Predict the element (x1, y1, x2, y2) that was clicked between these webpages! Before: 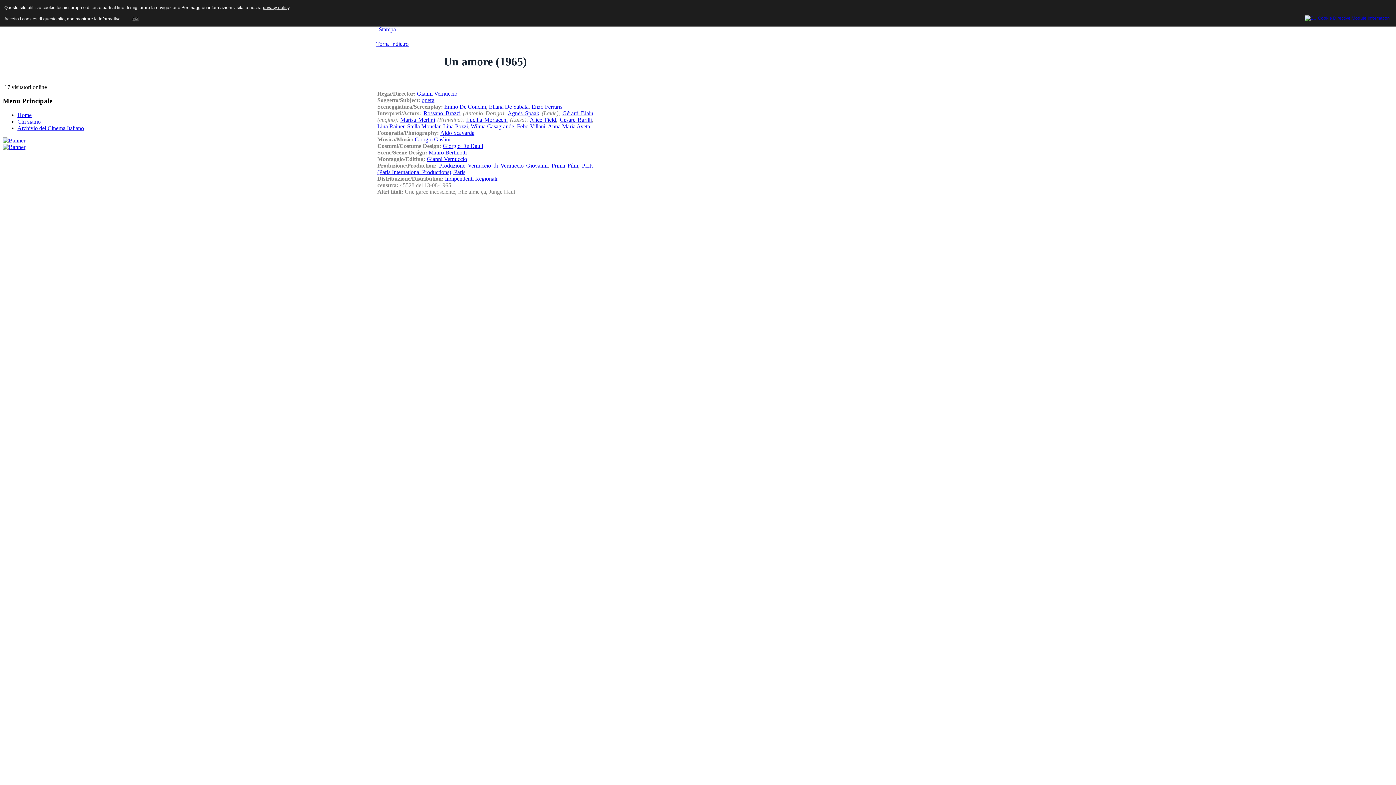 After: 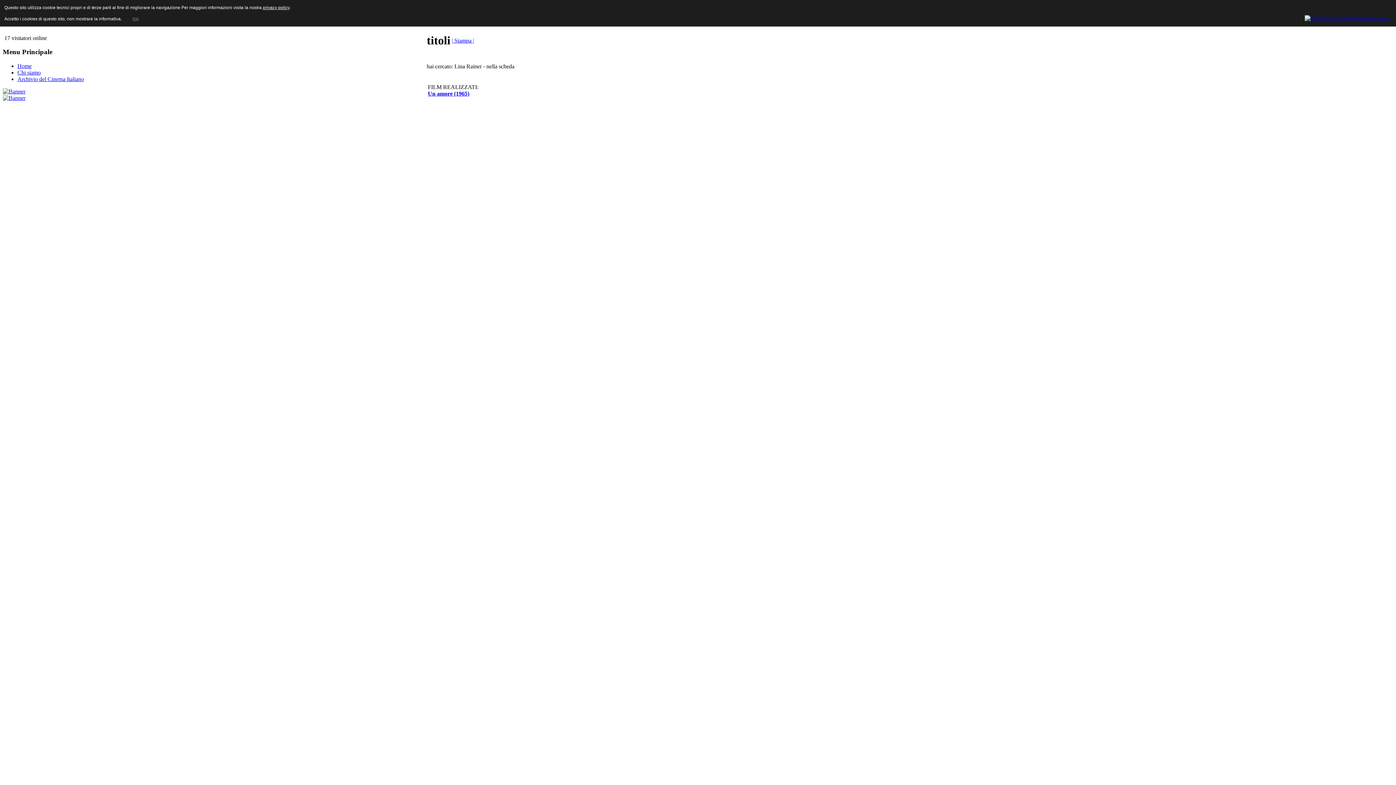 Action: label: Lina Rainer bbox: (377, 123, 404, 129)